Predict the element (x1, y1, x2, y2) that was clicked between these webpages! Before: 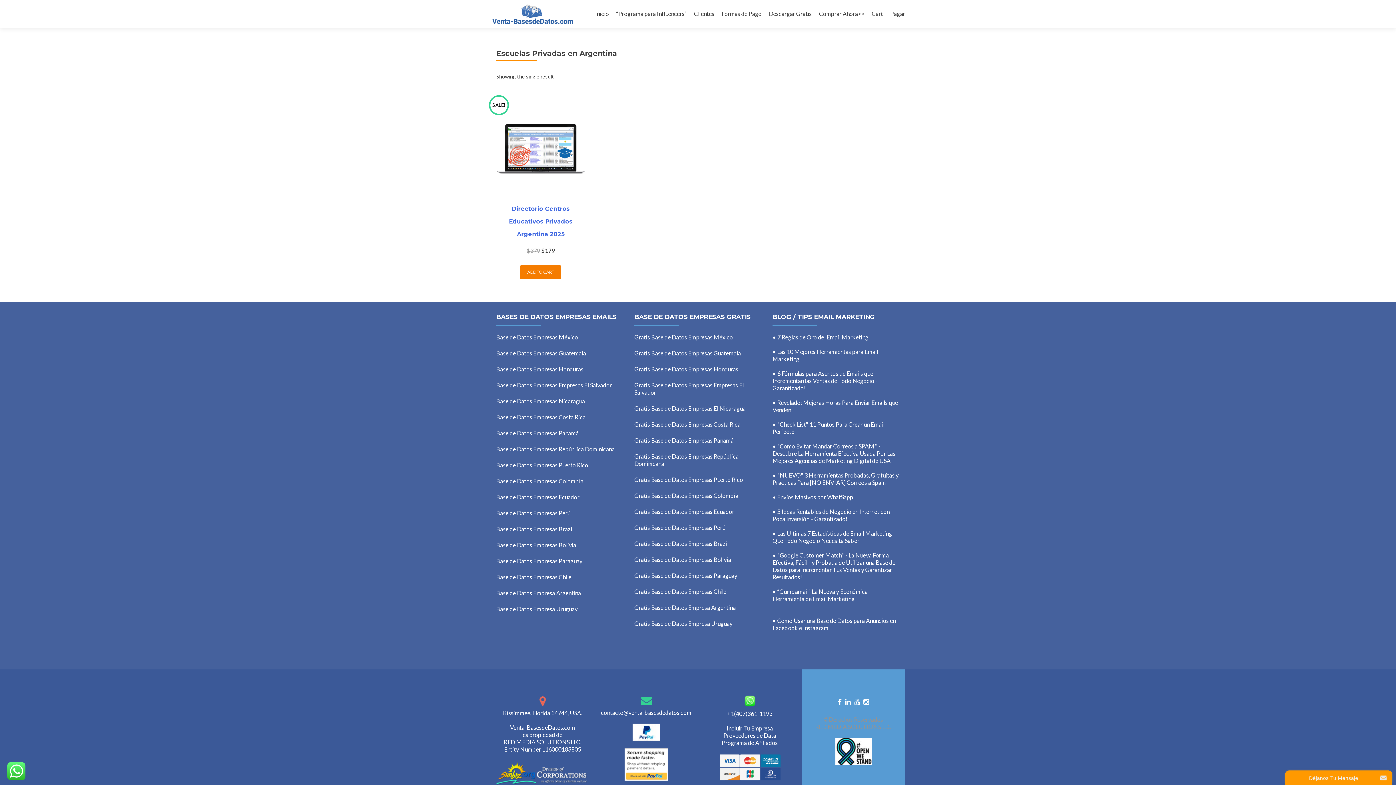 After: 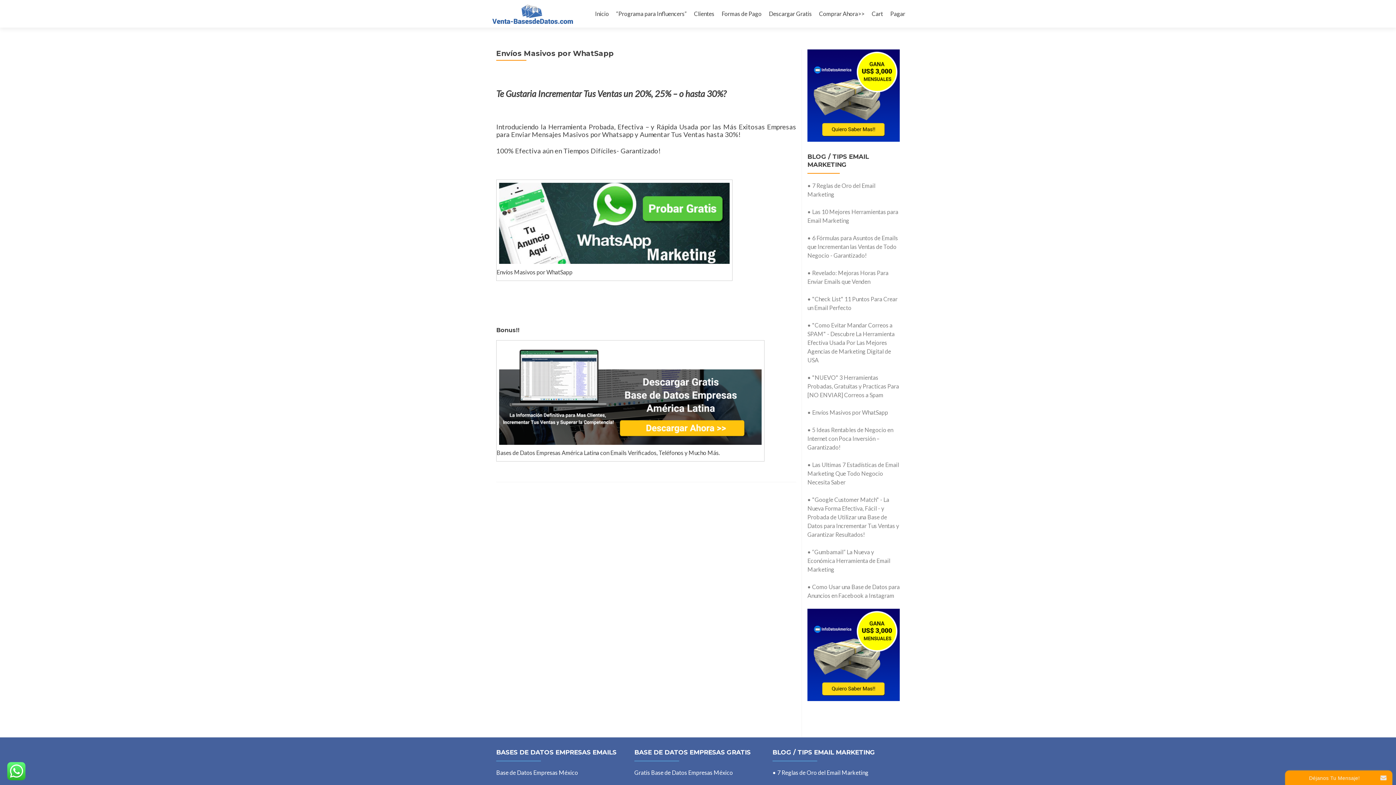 Action: label: • Envíos Masivos por WhatSapp bbox: (772, 493, 853, 500)